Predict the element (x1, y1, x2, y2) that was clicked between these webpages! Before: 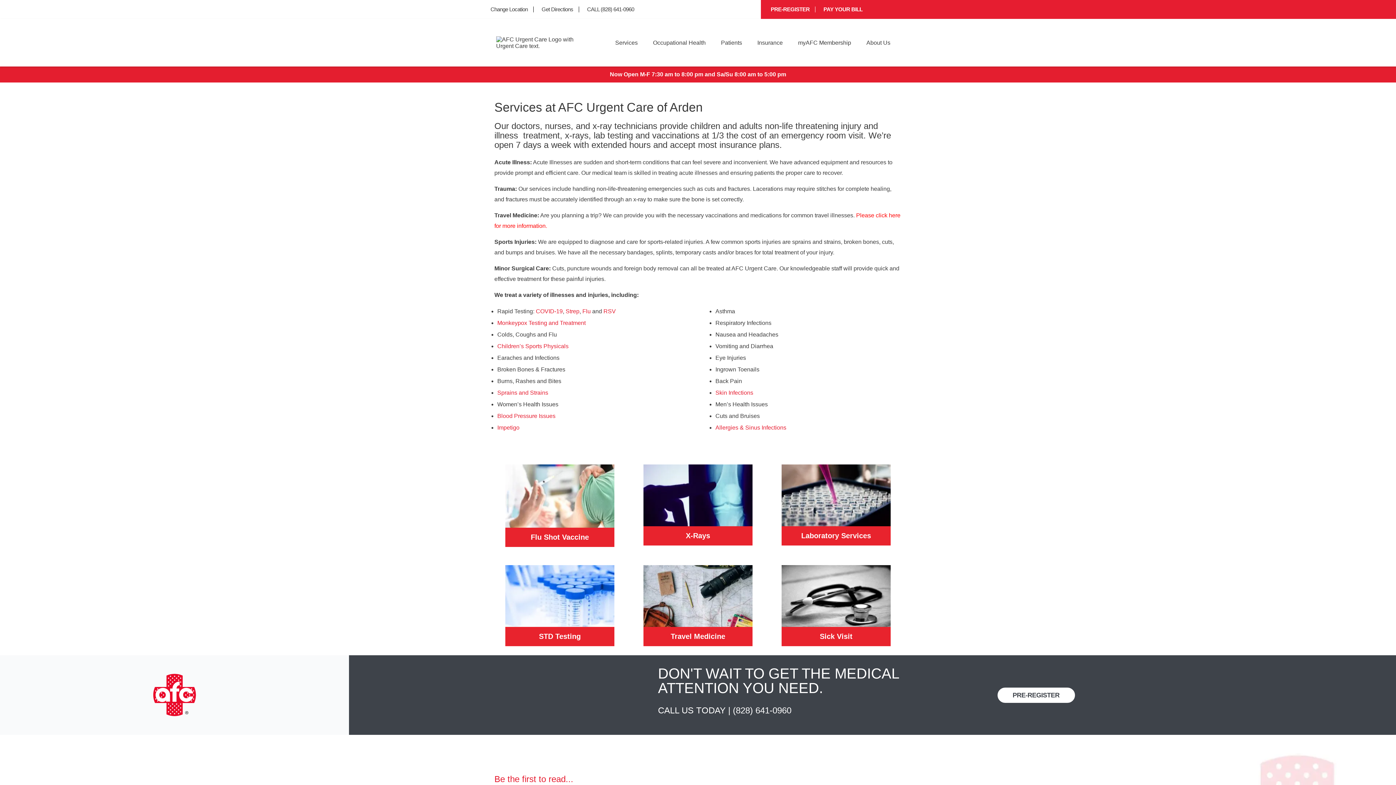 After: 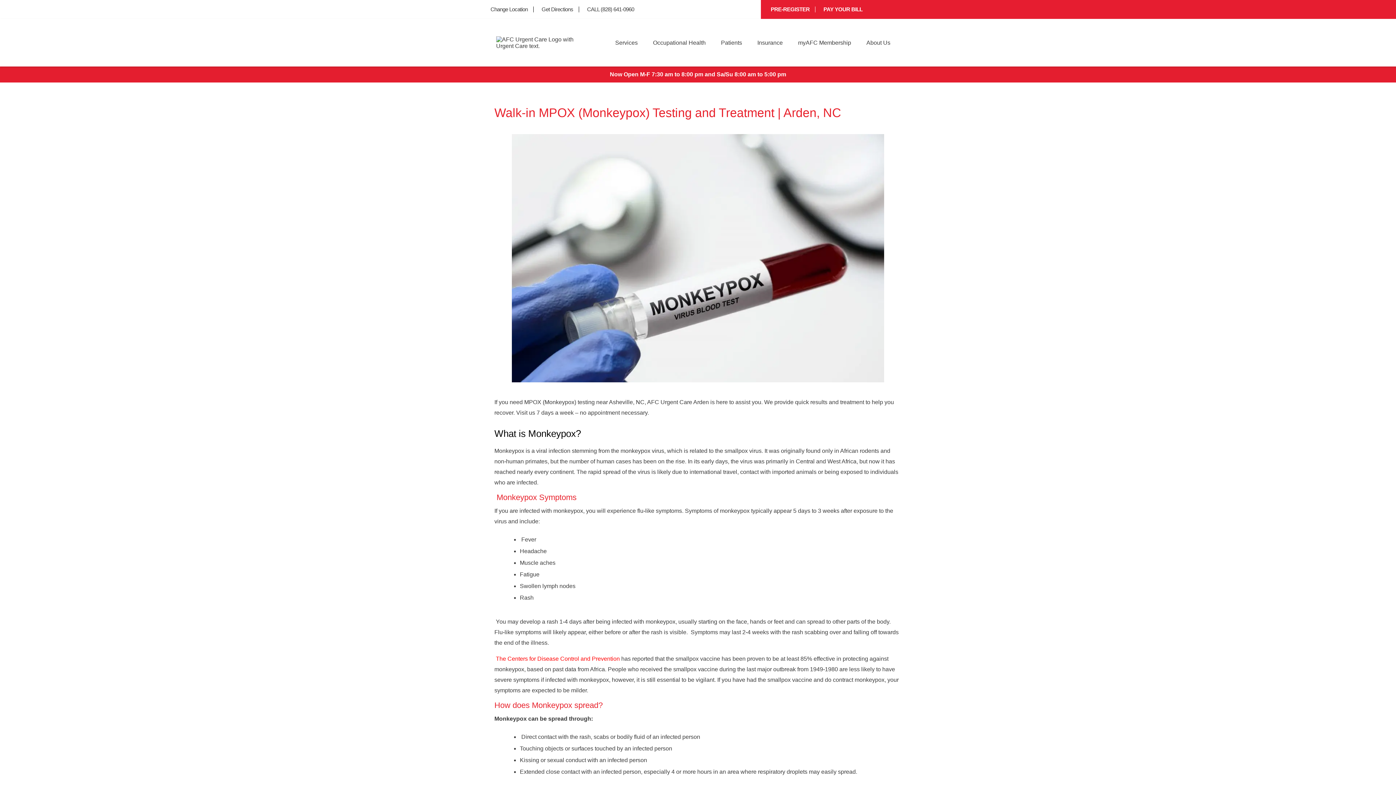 Action: label: Monkeypox Testing and Treatment bbox: (497, 320, 585, 326)